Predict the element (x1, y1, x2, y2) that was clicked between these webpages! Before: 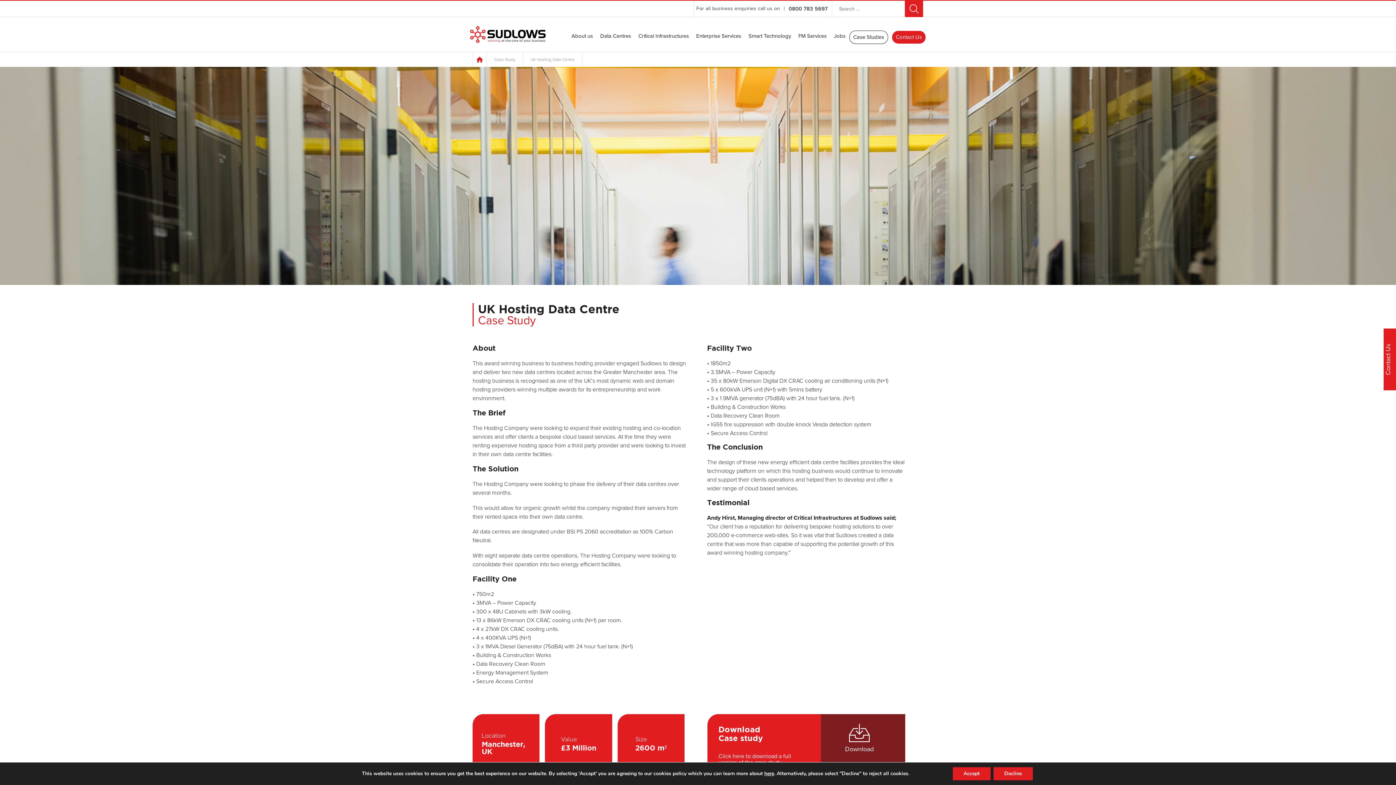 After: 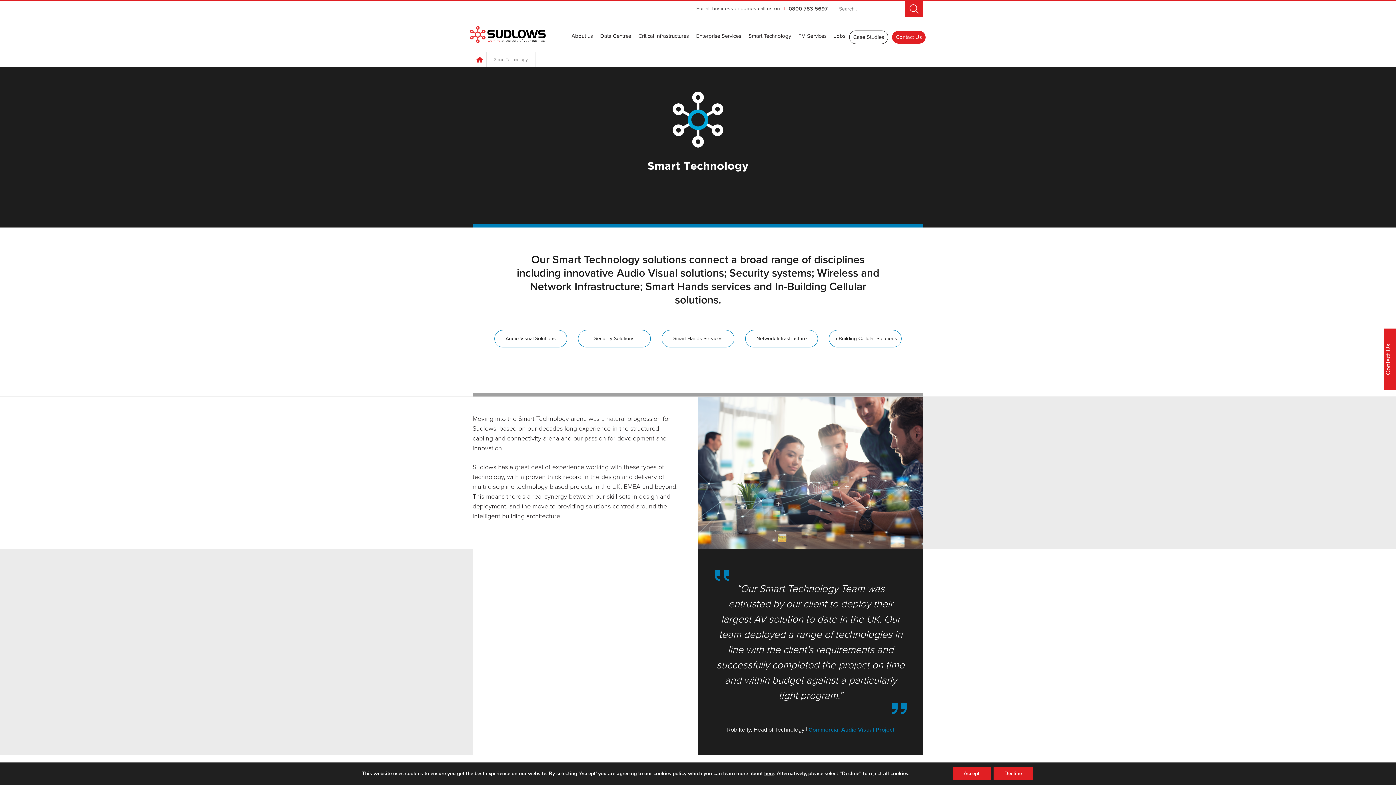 Action: bbox: (745, 33, 794, 52) label: Smart Technology